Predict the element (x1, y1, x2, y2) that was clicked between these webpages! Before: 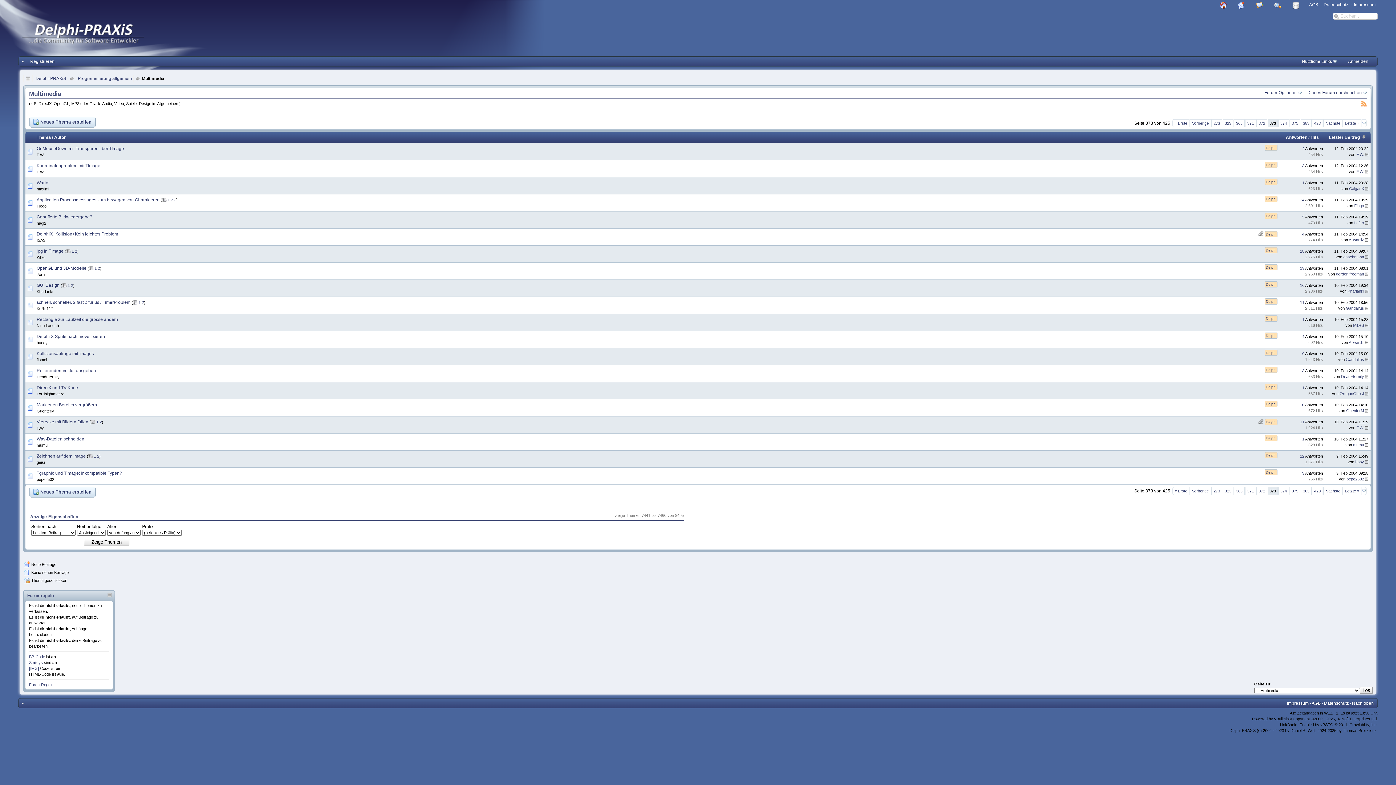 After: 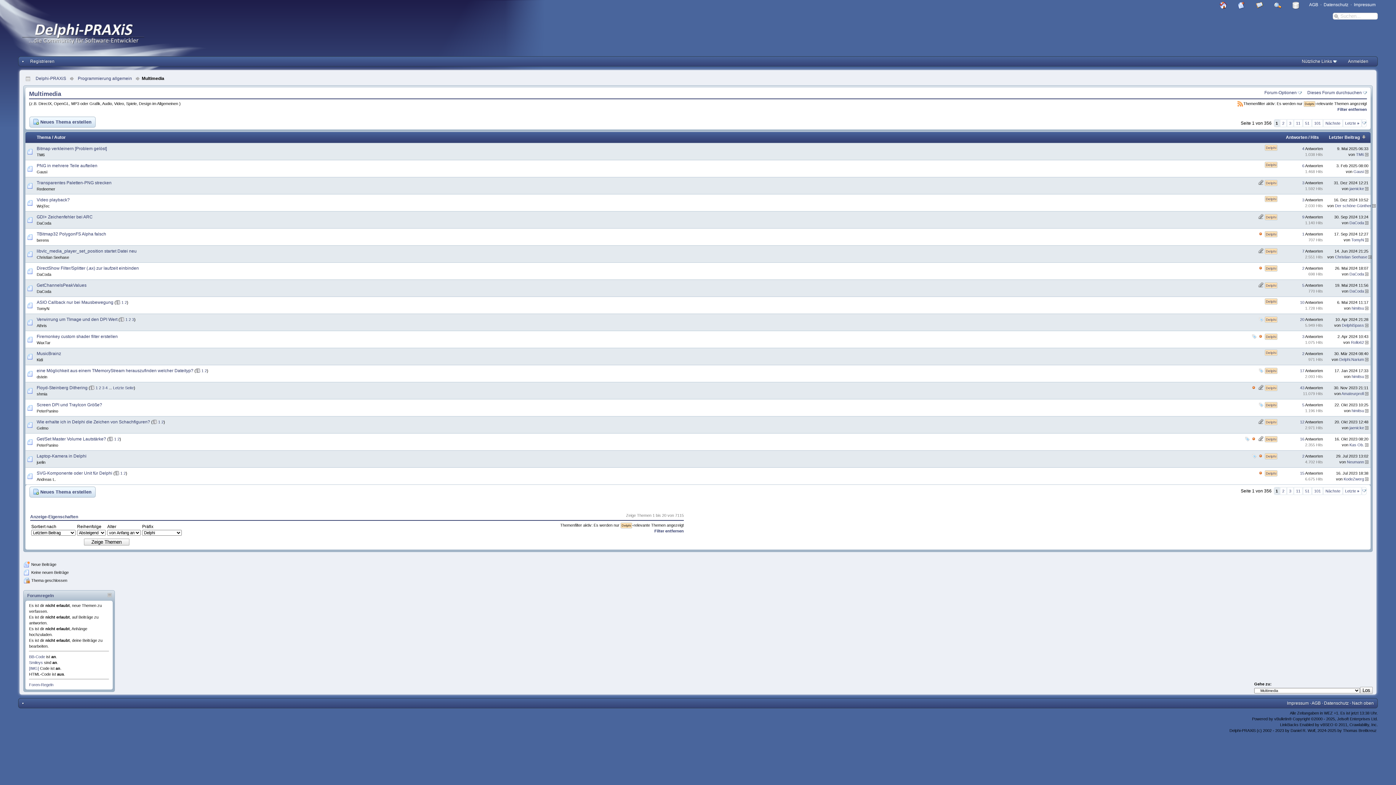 Action: label: Delphi bbox: (1265, 179, 1277, 184)